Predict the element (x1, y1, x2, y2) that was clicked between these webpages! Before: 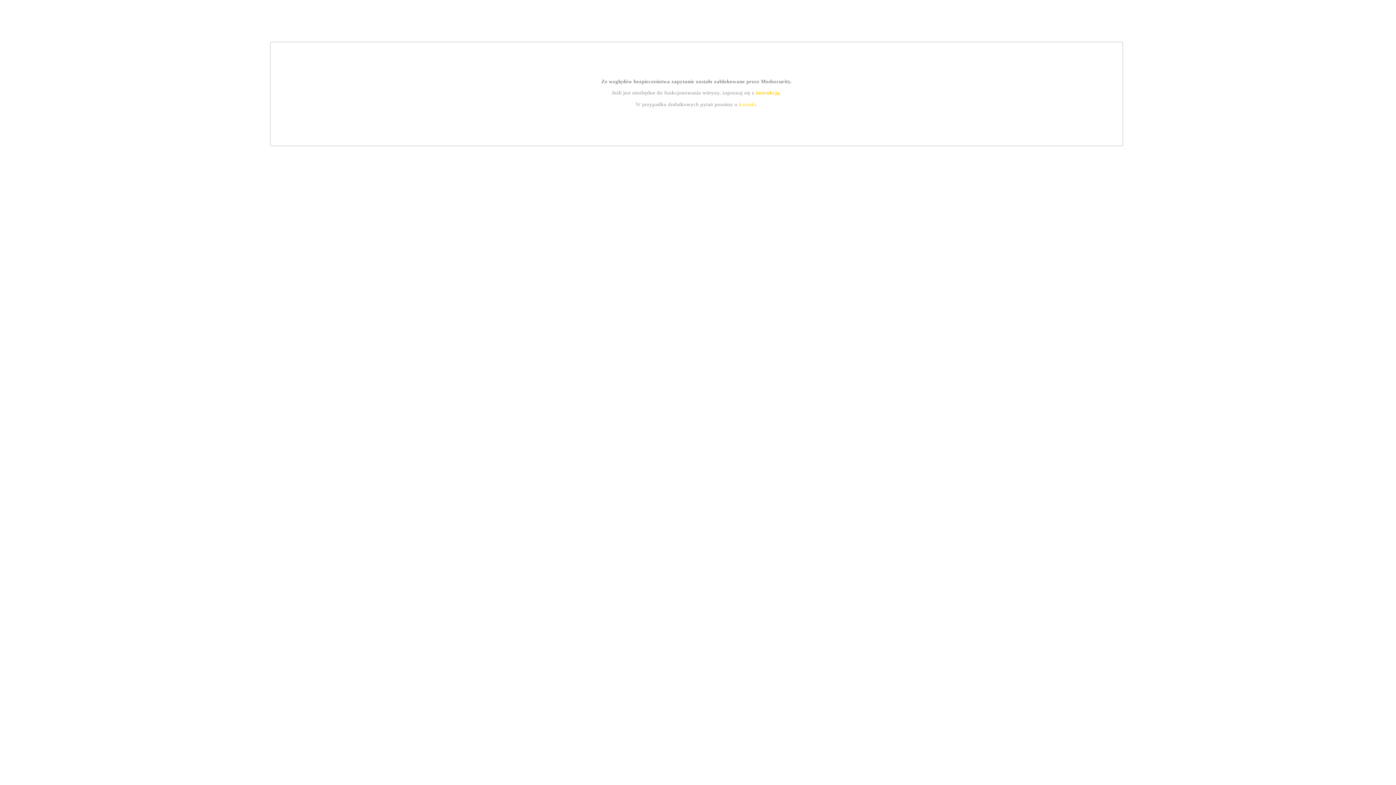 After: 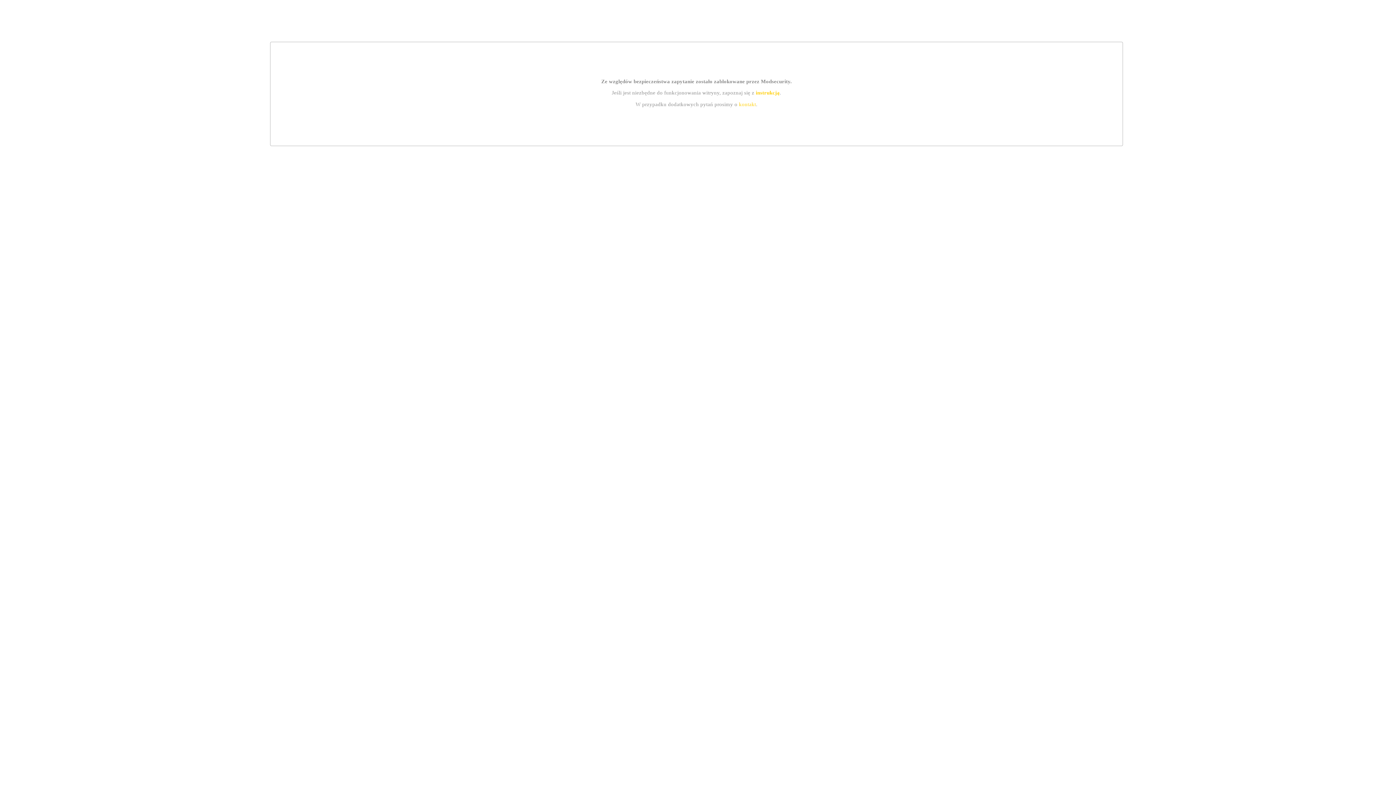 Action: bbox: (755, 89, 779, 95) label: instrukcją